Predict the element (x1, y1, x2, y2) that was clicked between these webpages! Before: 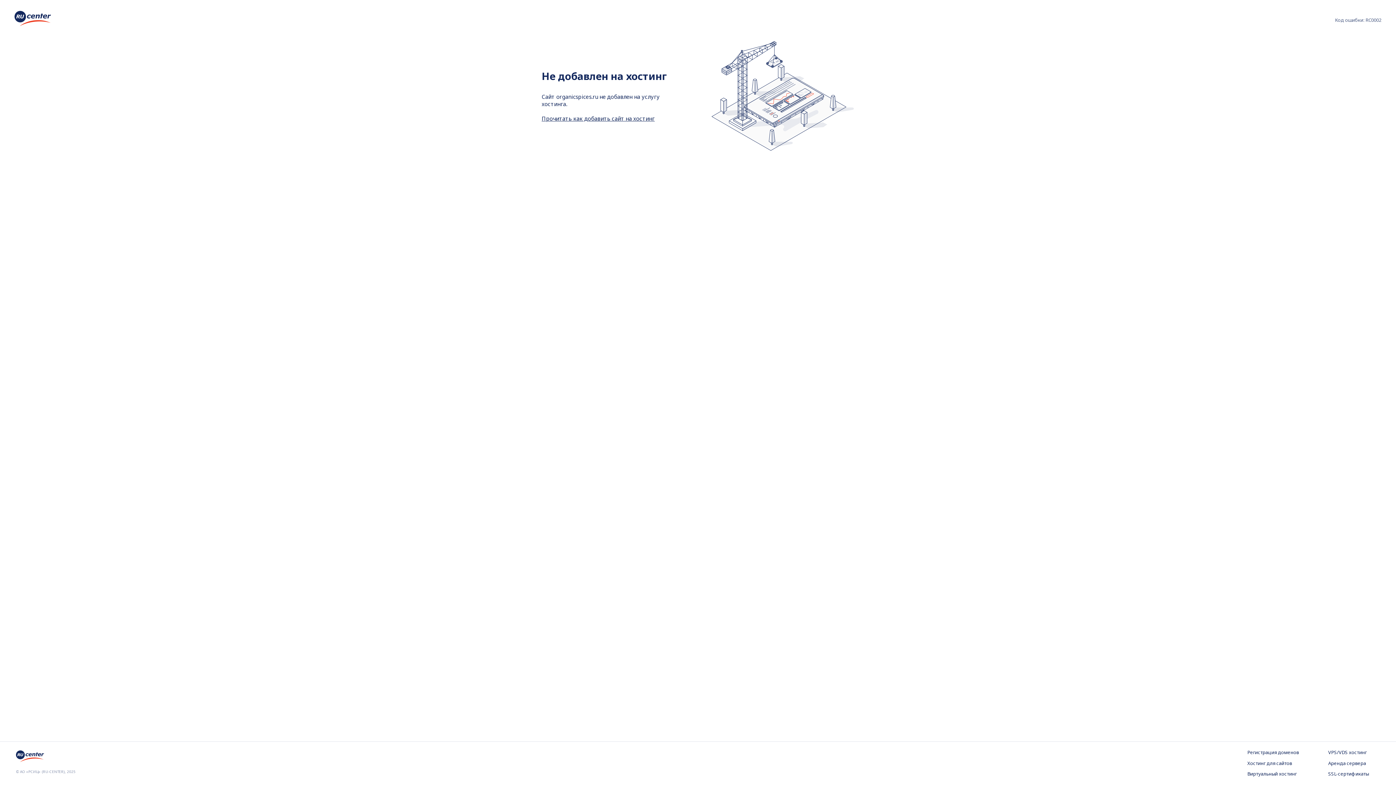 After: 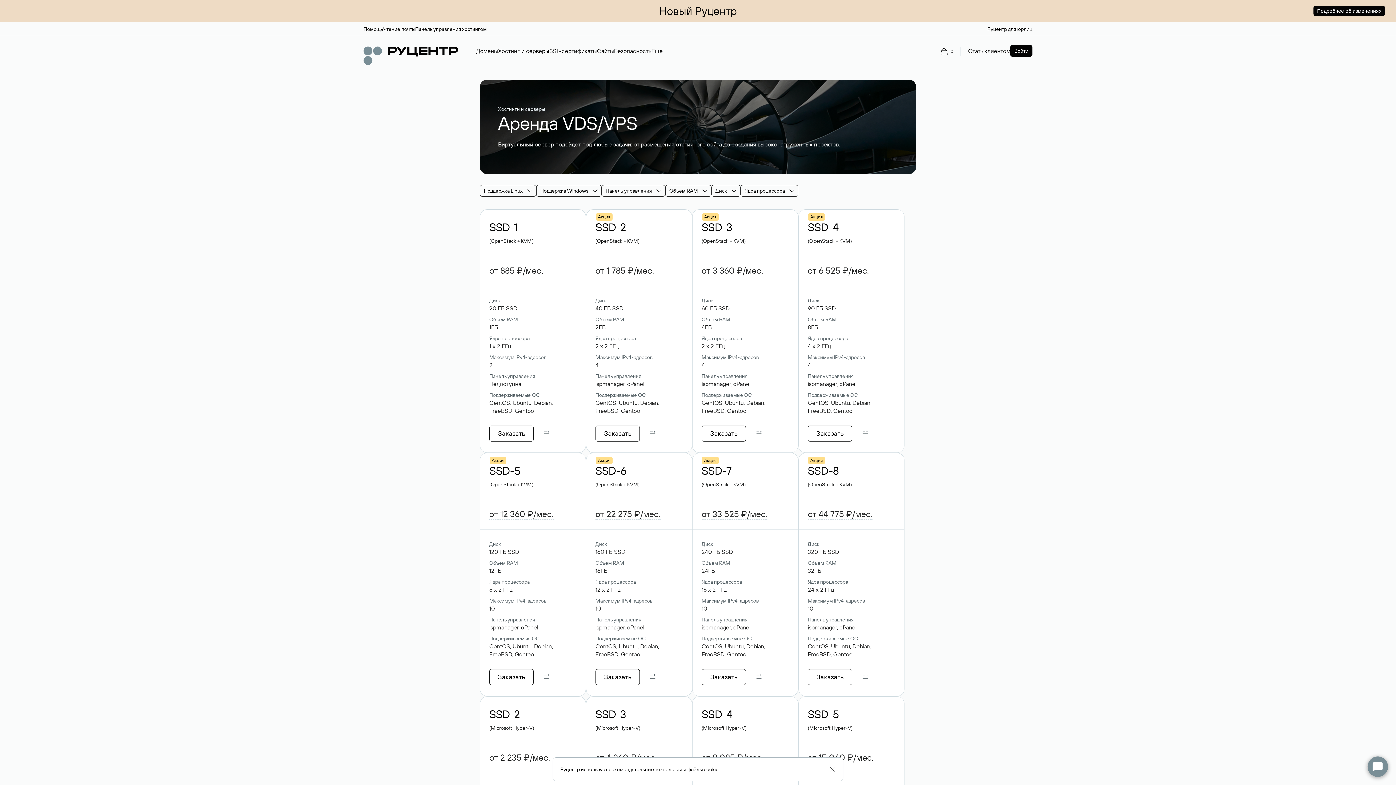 Action: bbox: (1328, 749, 1380, 756) label: VPS/VDS хостинг